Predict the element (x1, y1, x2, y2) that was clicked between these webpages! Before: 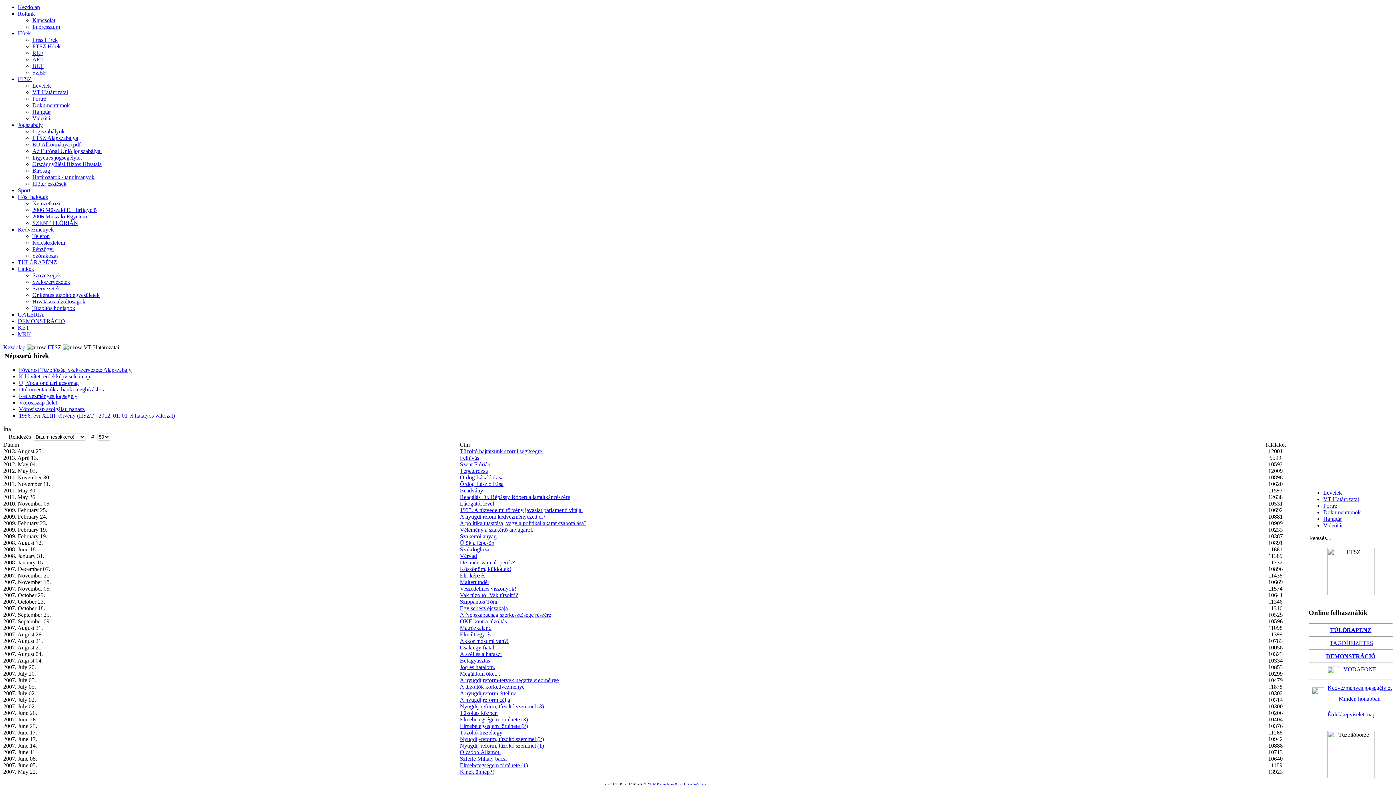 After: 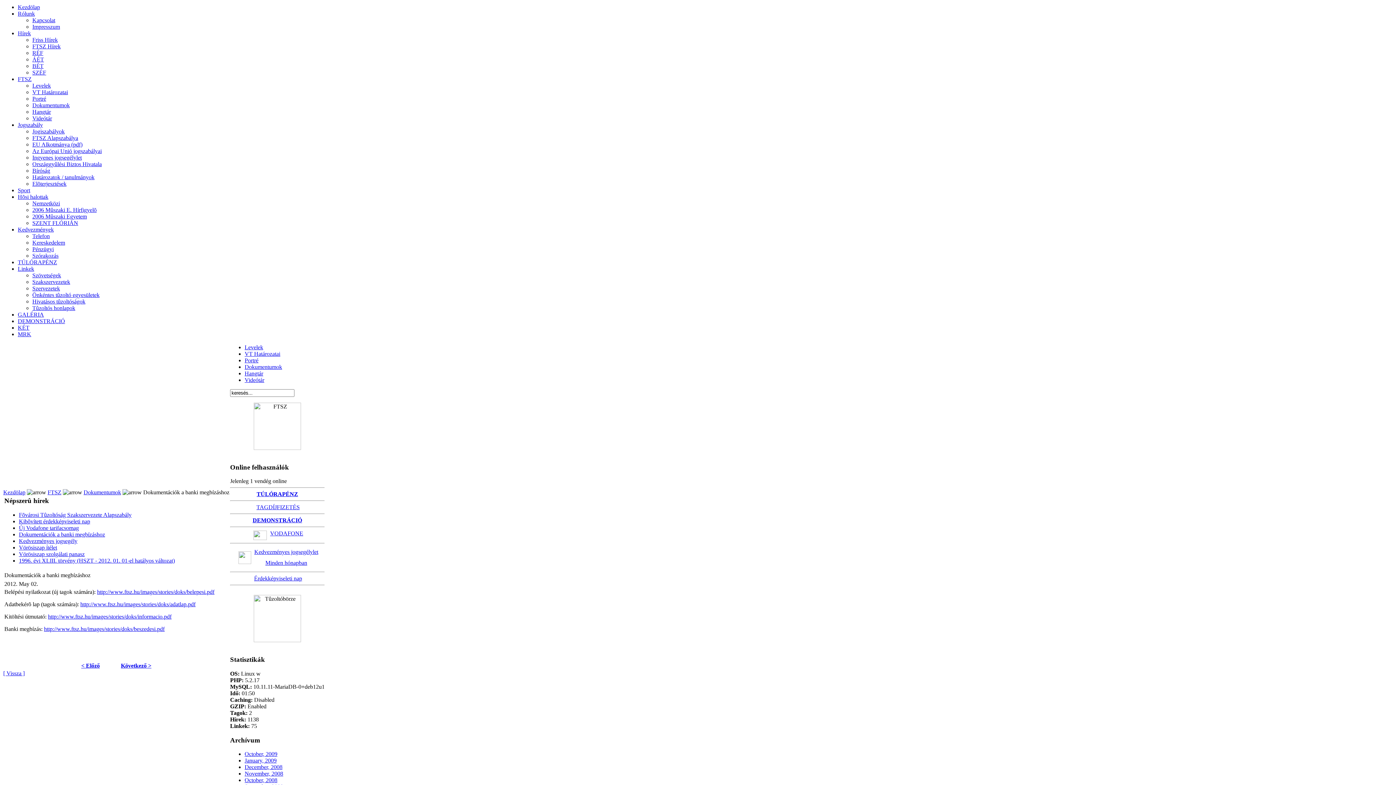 Action: bbox: (1330, 640, 1373, 646) label: TAGDÍJFIZETÉS